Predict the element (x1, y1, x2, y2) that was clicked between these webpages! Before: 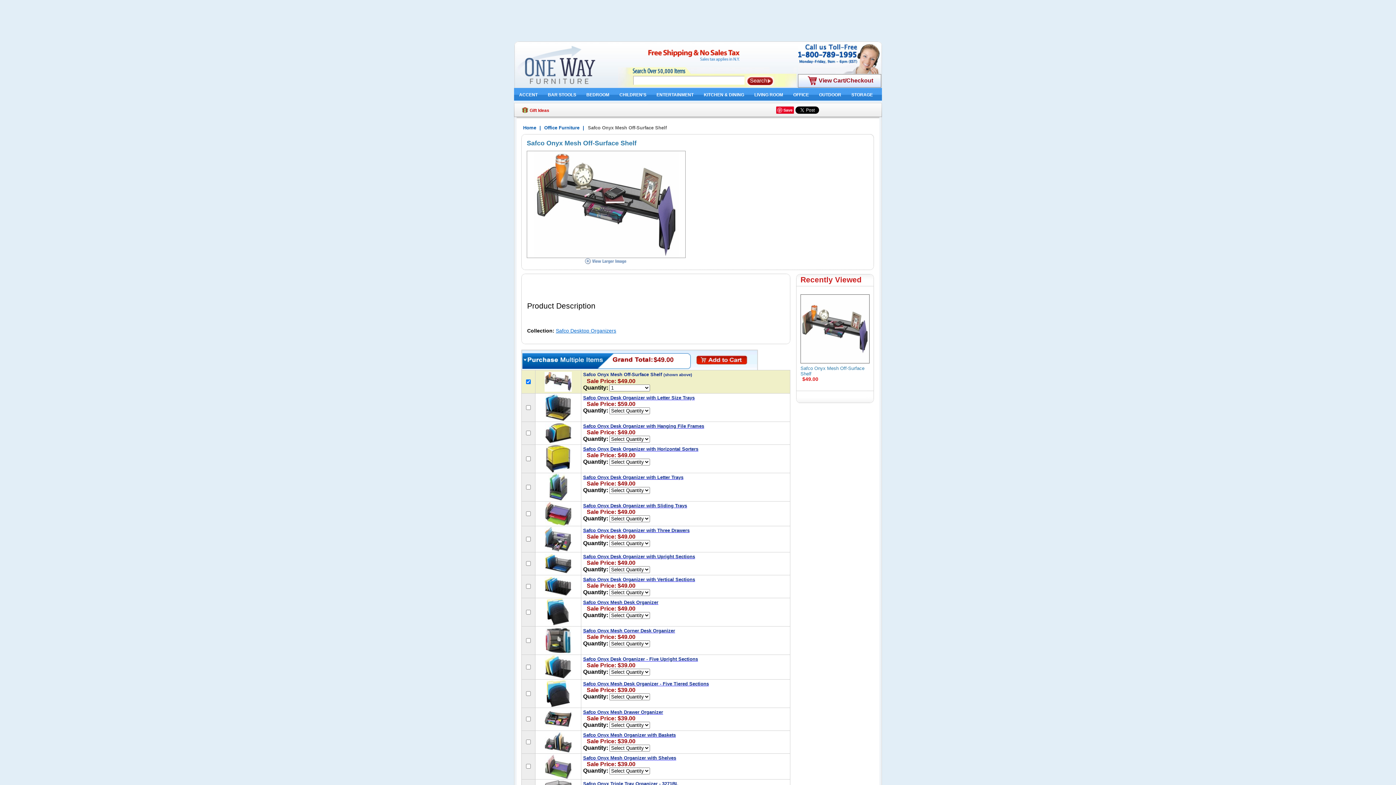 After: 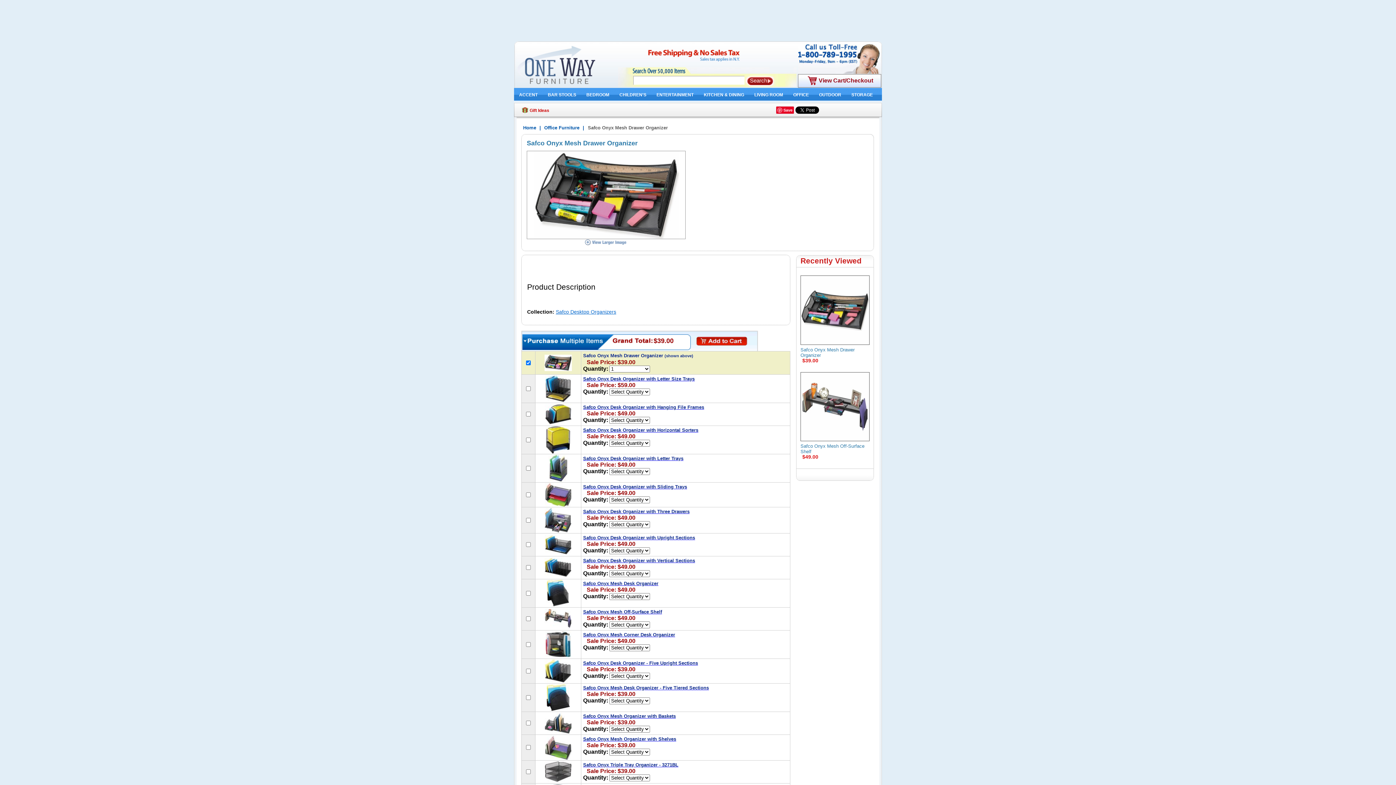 Action: bbox: (544, 722, 572, 728)